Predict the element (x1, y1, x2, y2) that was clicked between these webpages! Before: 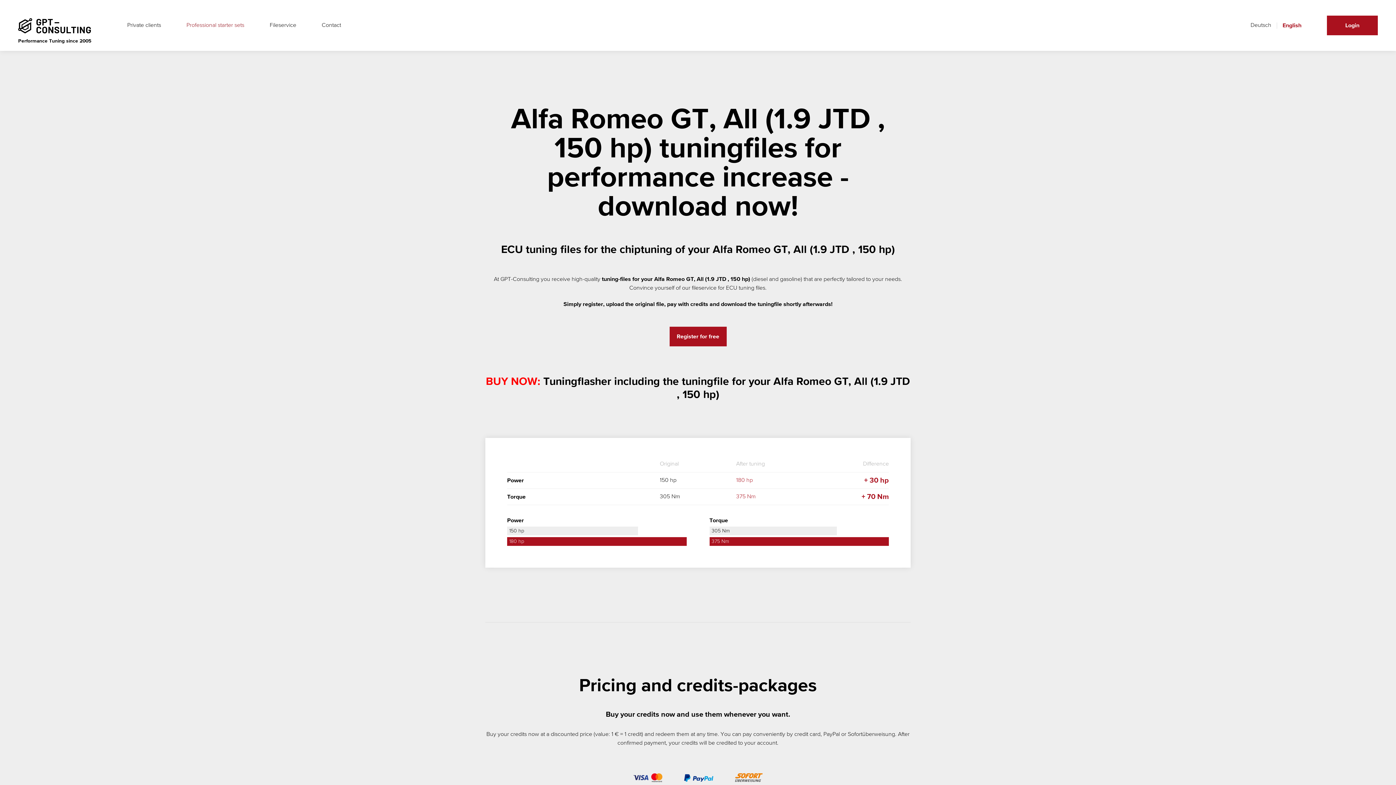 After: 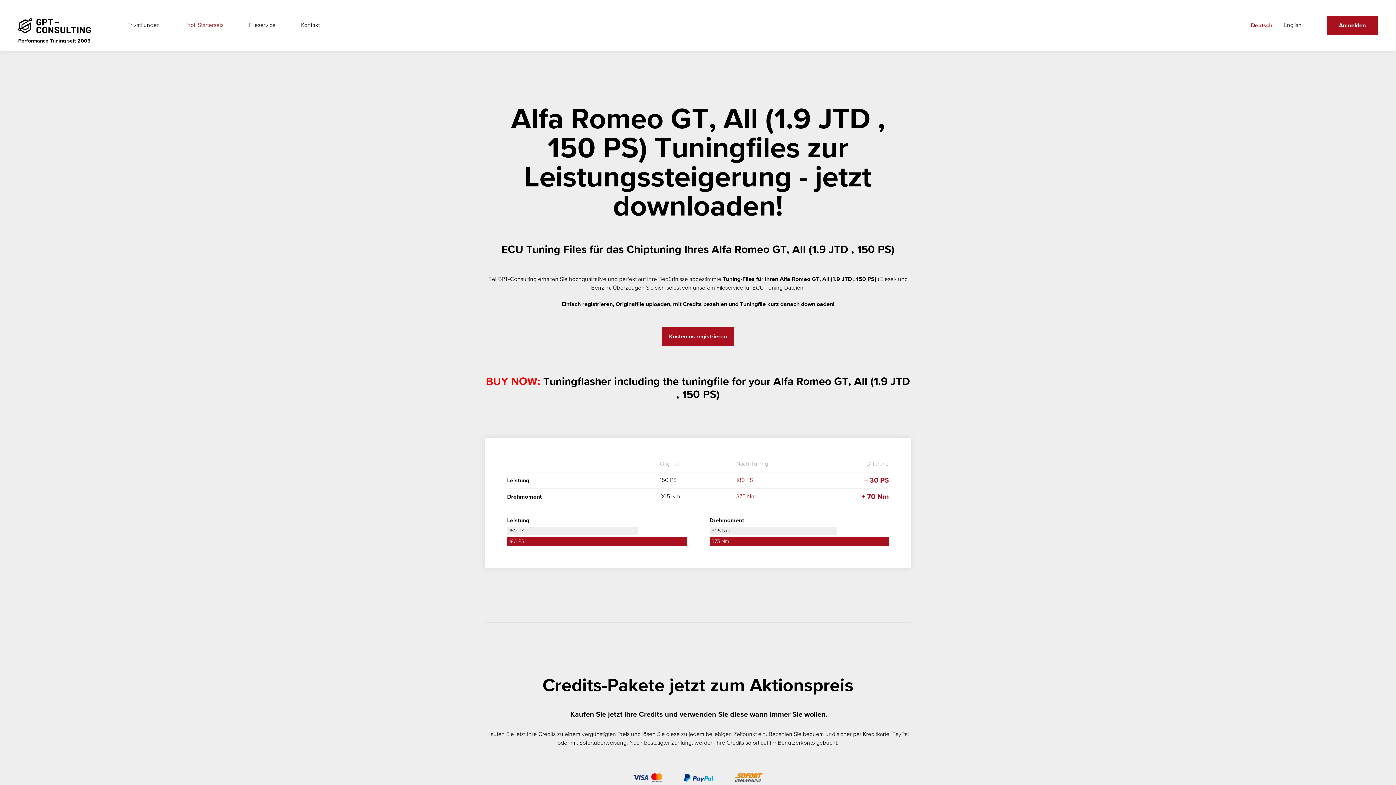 Action: bbox: (1250, 22, 1271, 28) label: Deutsch